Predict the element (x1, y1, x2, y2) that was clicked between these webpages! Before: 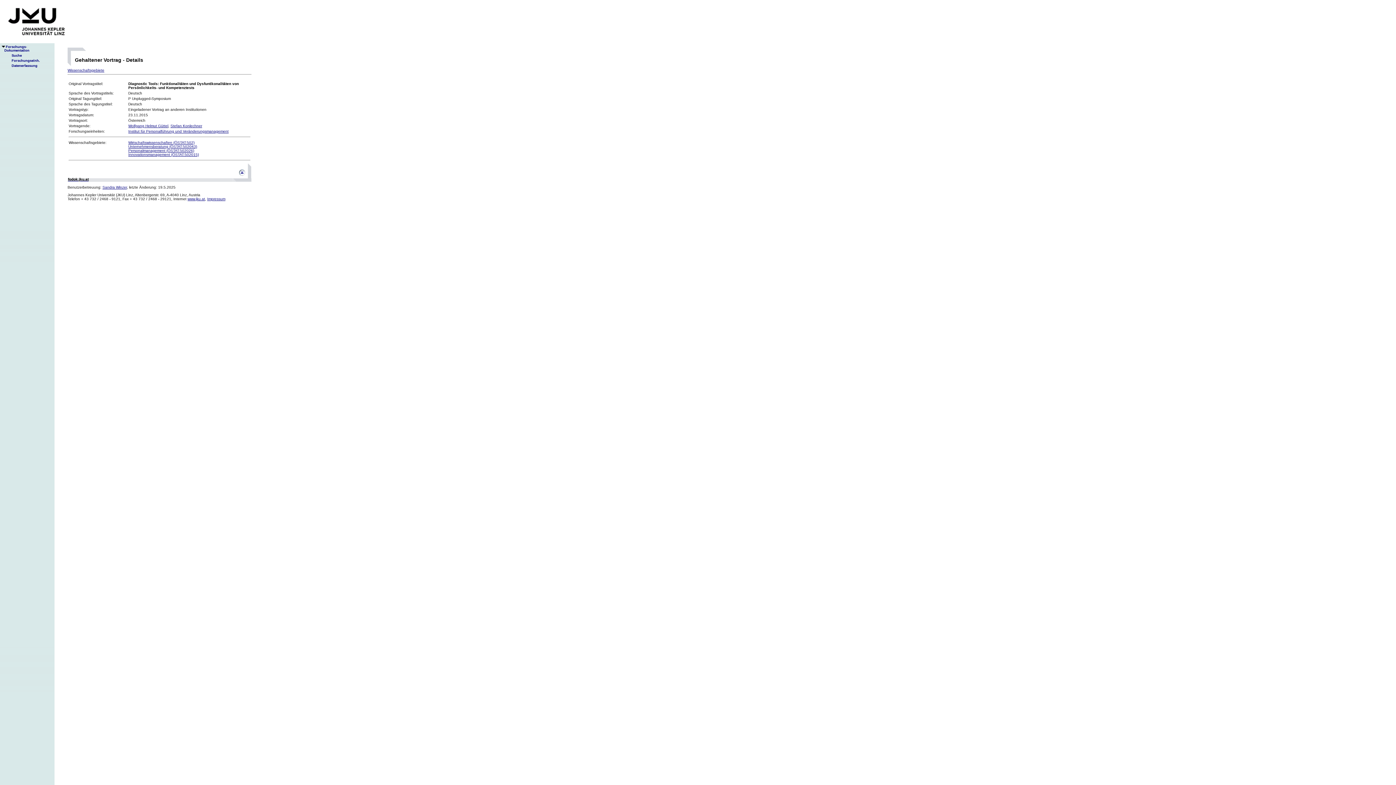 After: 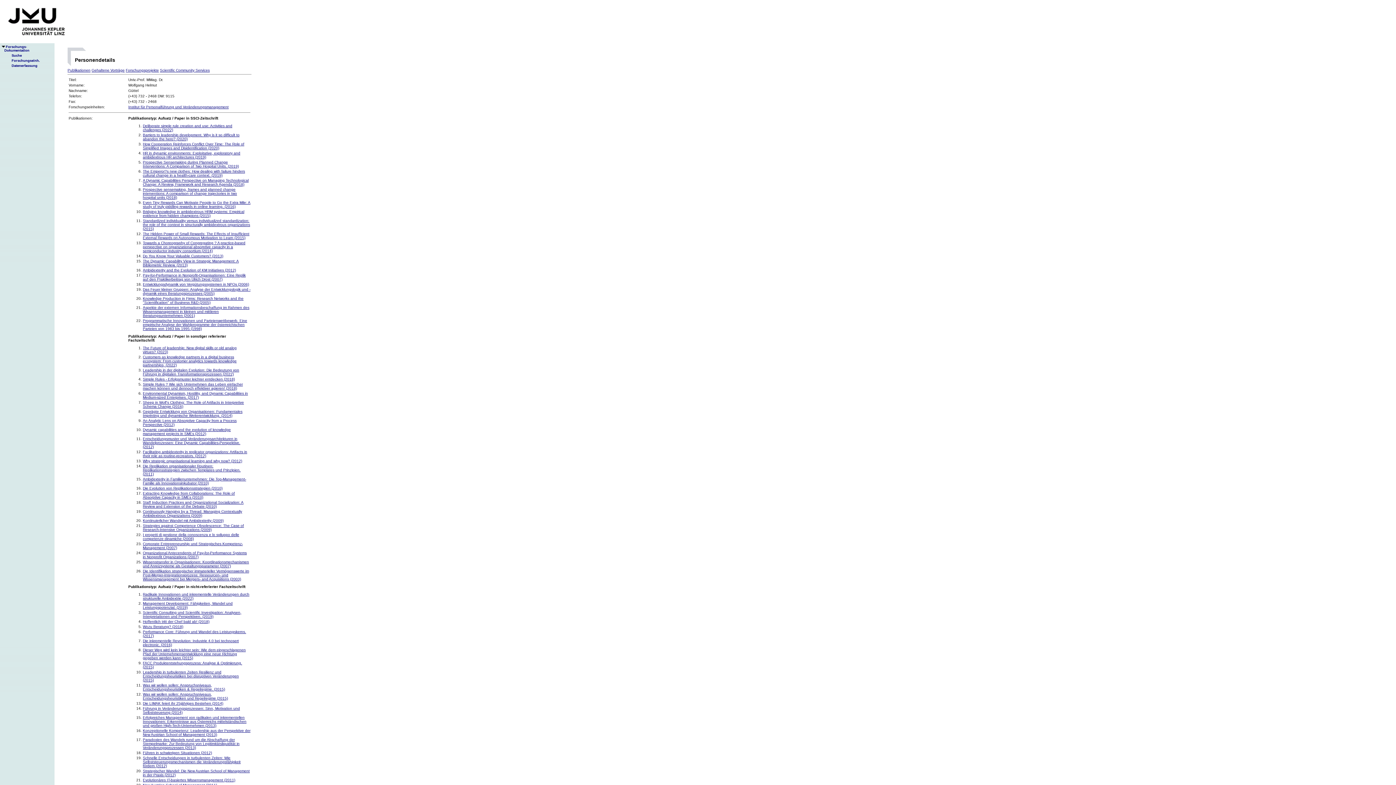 Action: label: Wolfgang Helmut Güttel bbox: (128, 123, 168, 127)